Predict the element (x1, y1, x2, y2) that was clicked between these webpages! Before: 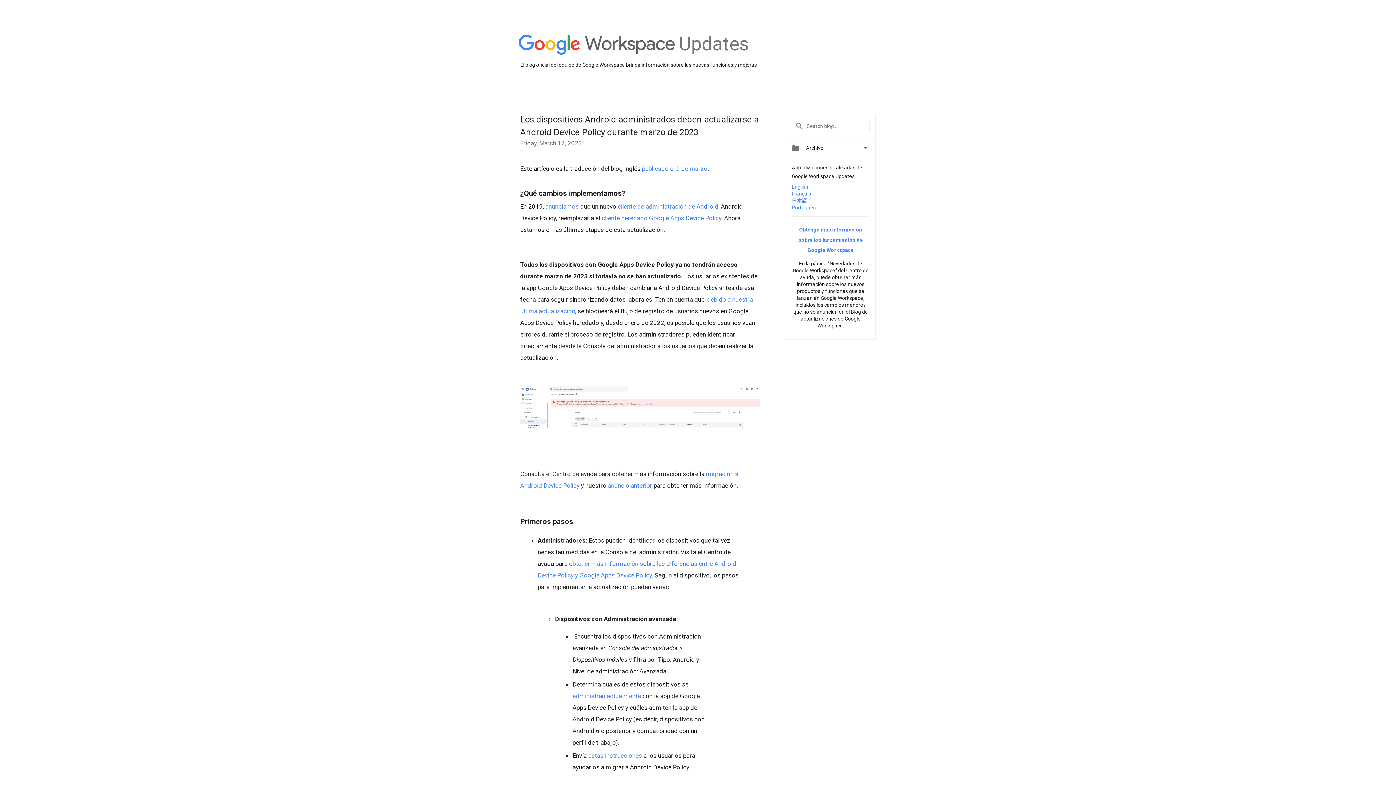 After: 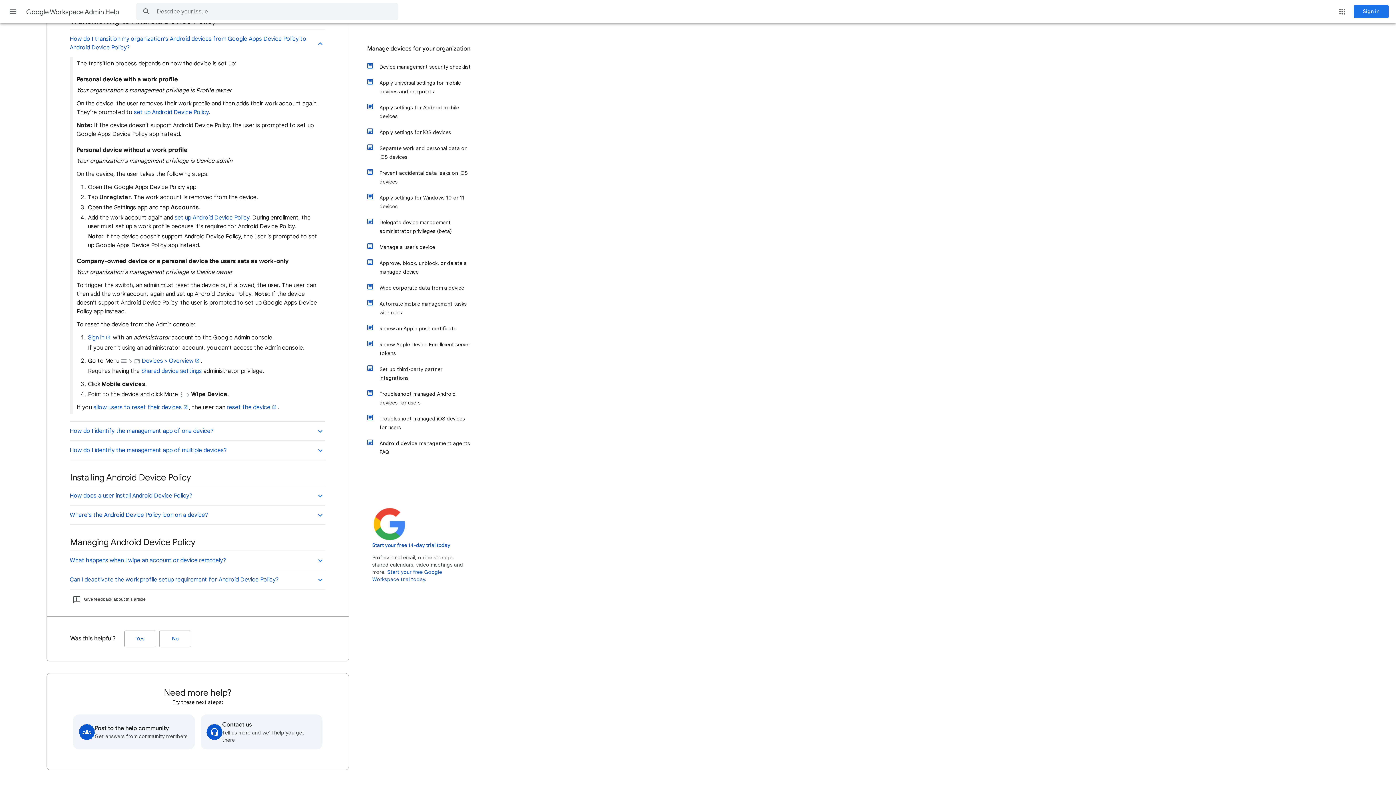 Action: bbox: (588, 752, 642, 759) label: estas instrucciones